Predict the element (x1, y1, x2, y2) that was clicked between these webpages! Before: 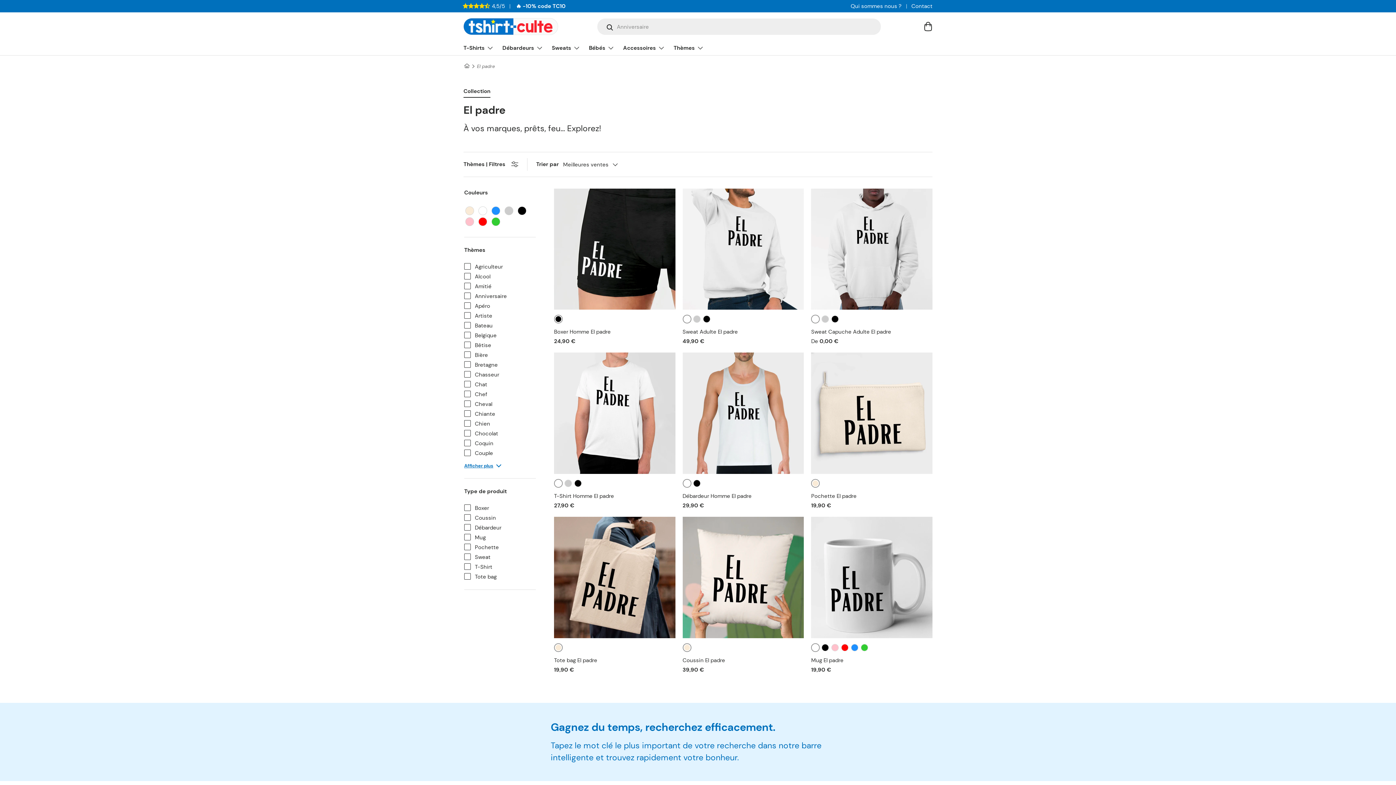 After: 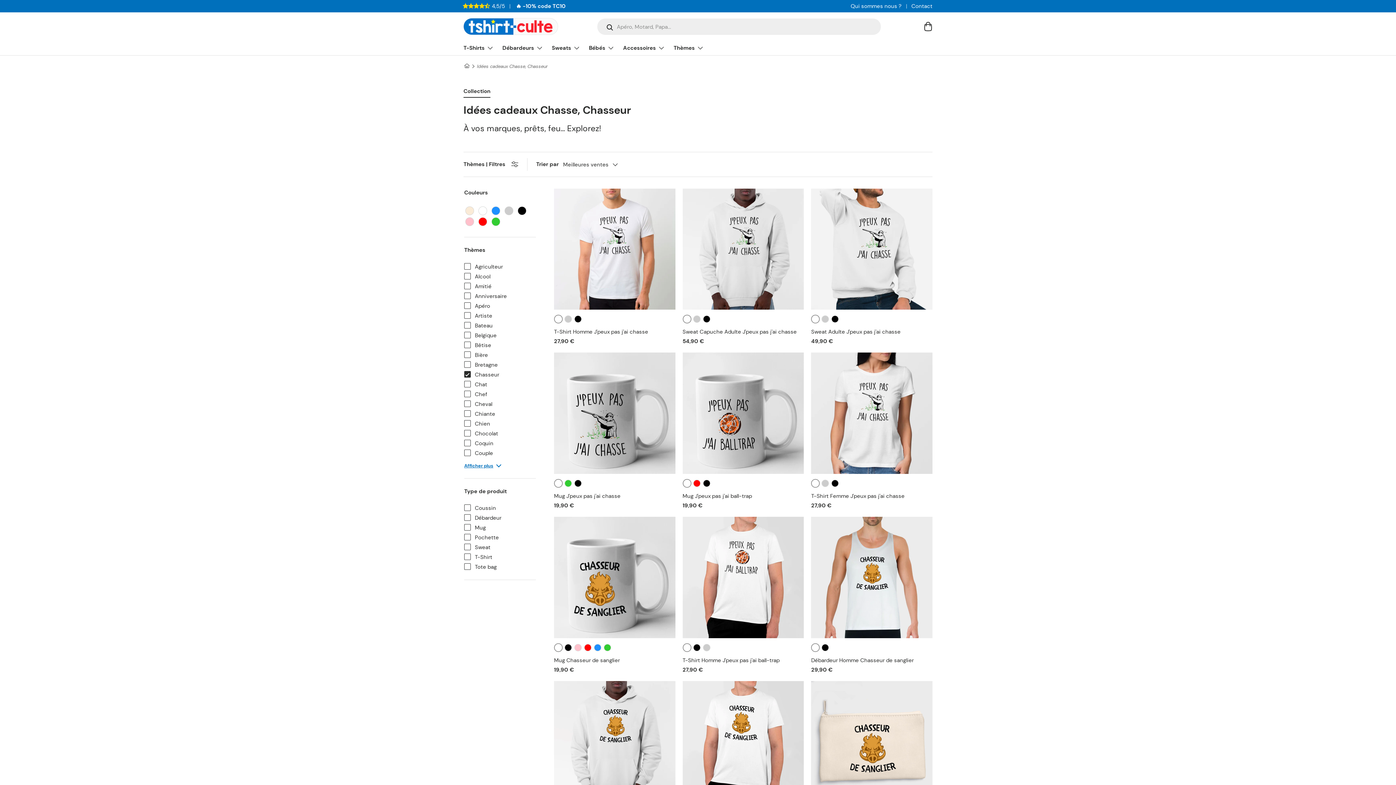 Action: label: Chasseur bbox: (464, 370, 536, 378)